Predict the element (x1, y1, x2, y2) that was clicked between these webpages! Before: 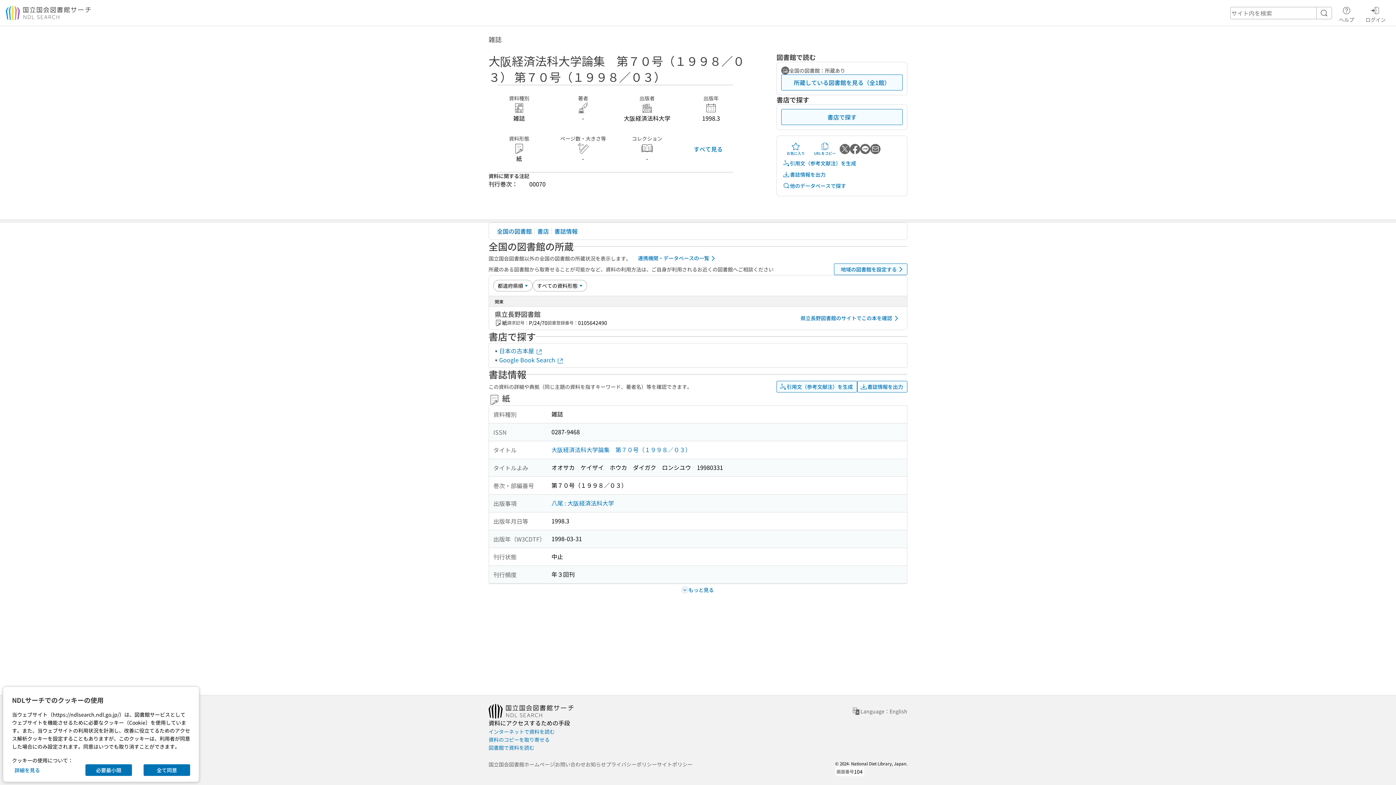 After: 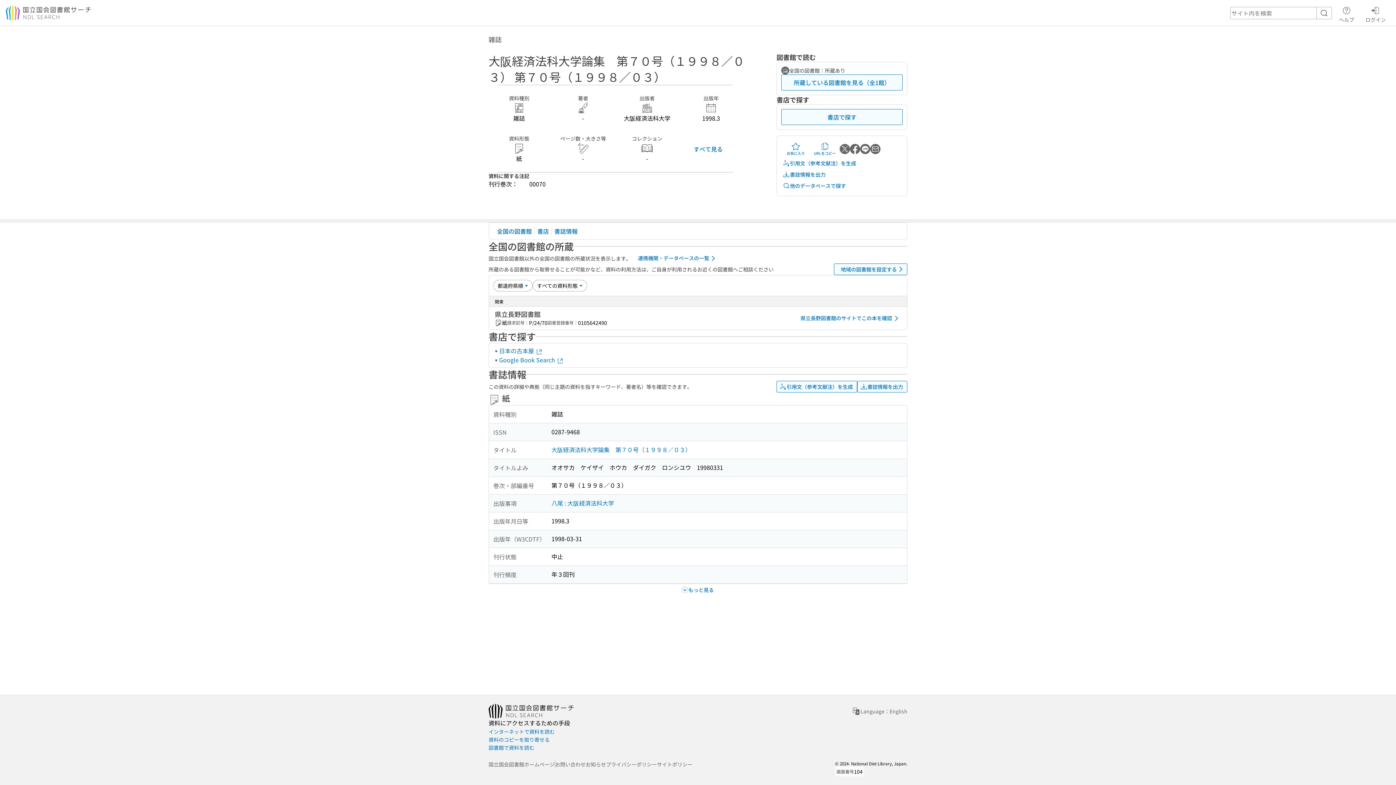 Action: label: 必要最小限 bbox: (85, 764, 132, 776)